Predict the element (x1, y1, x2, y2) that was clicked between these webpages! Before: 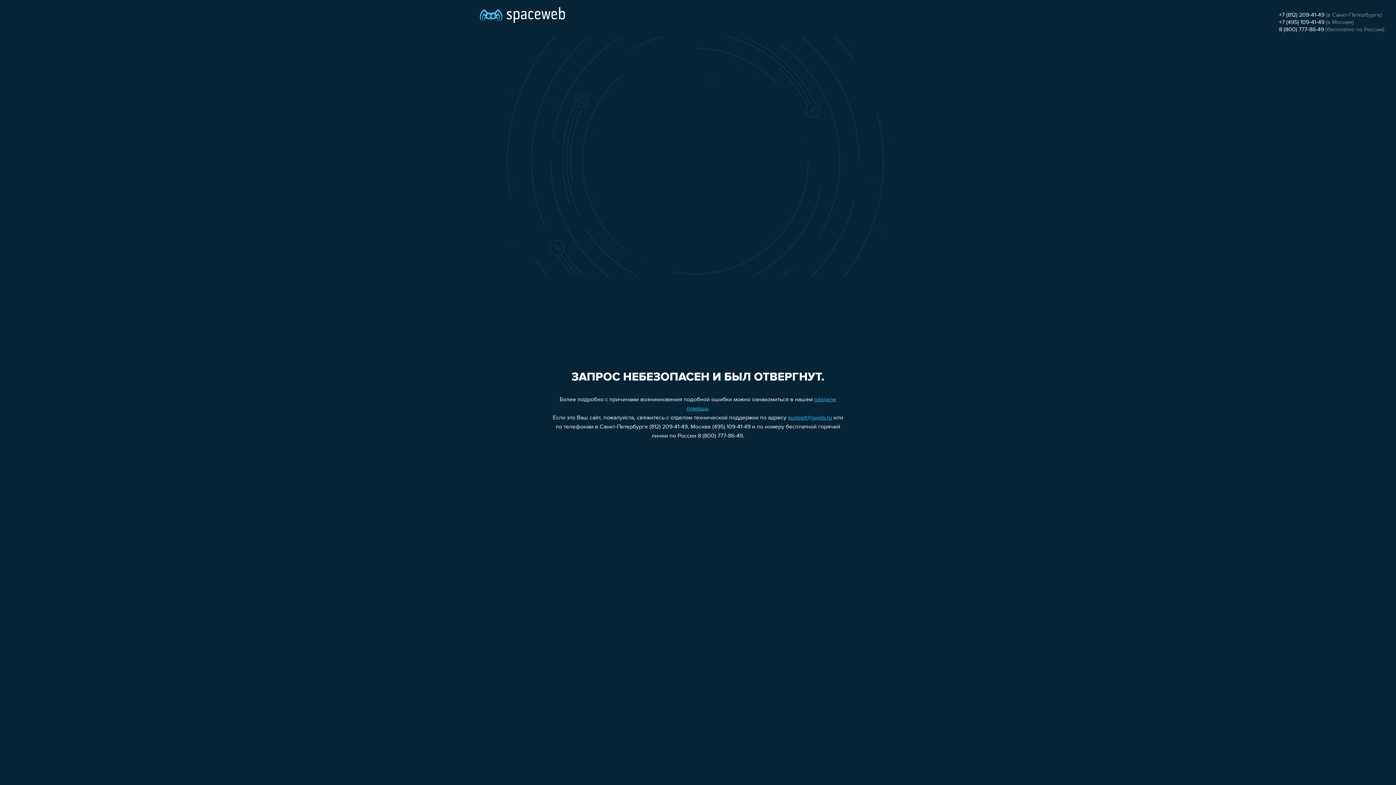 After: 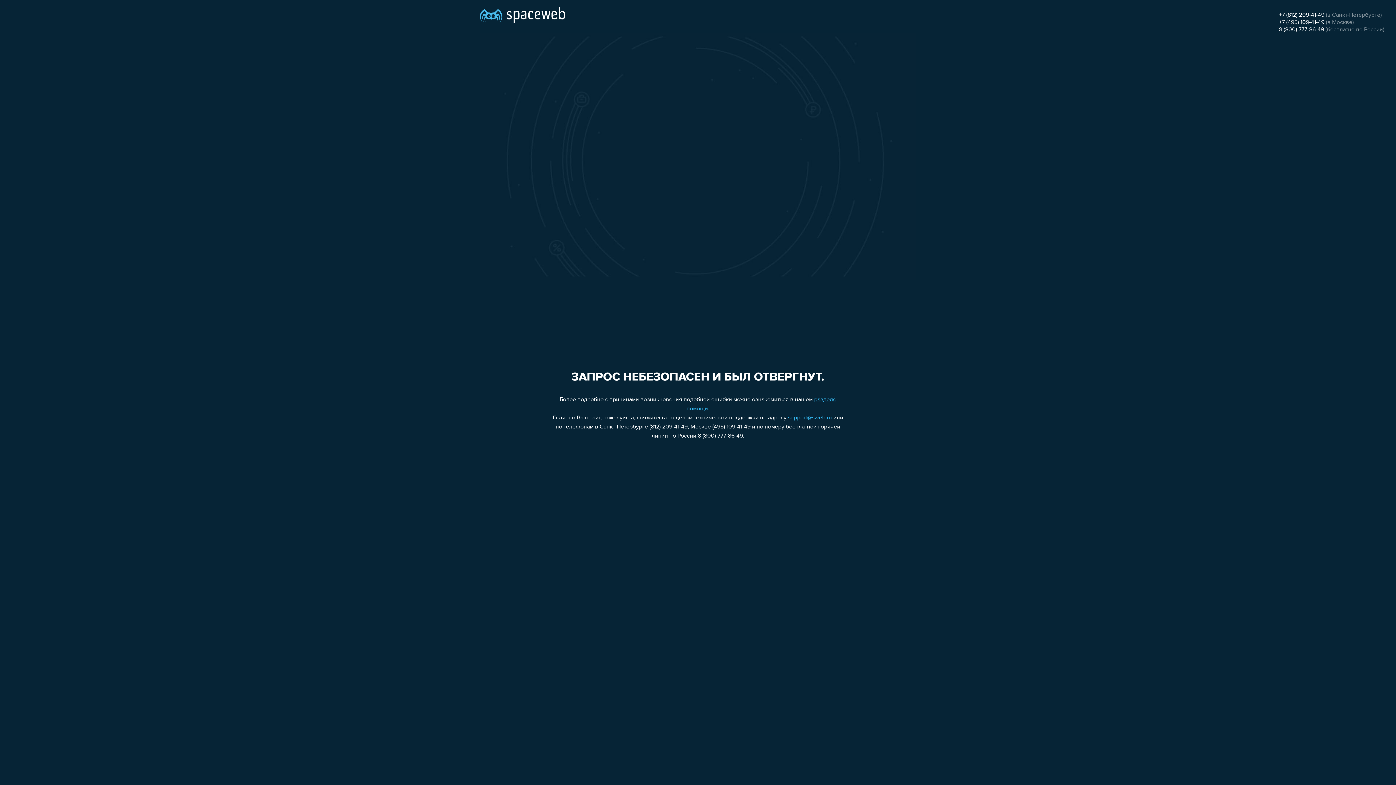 Action: label: support@sweb.ru bbox: (788, 415, 832, 421)